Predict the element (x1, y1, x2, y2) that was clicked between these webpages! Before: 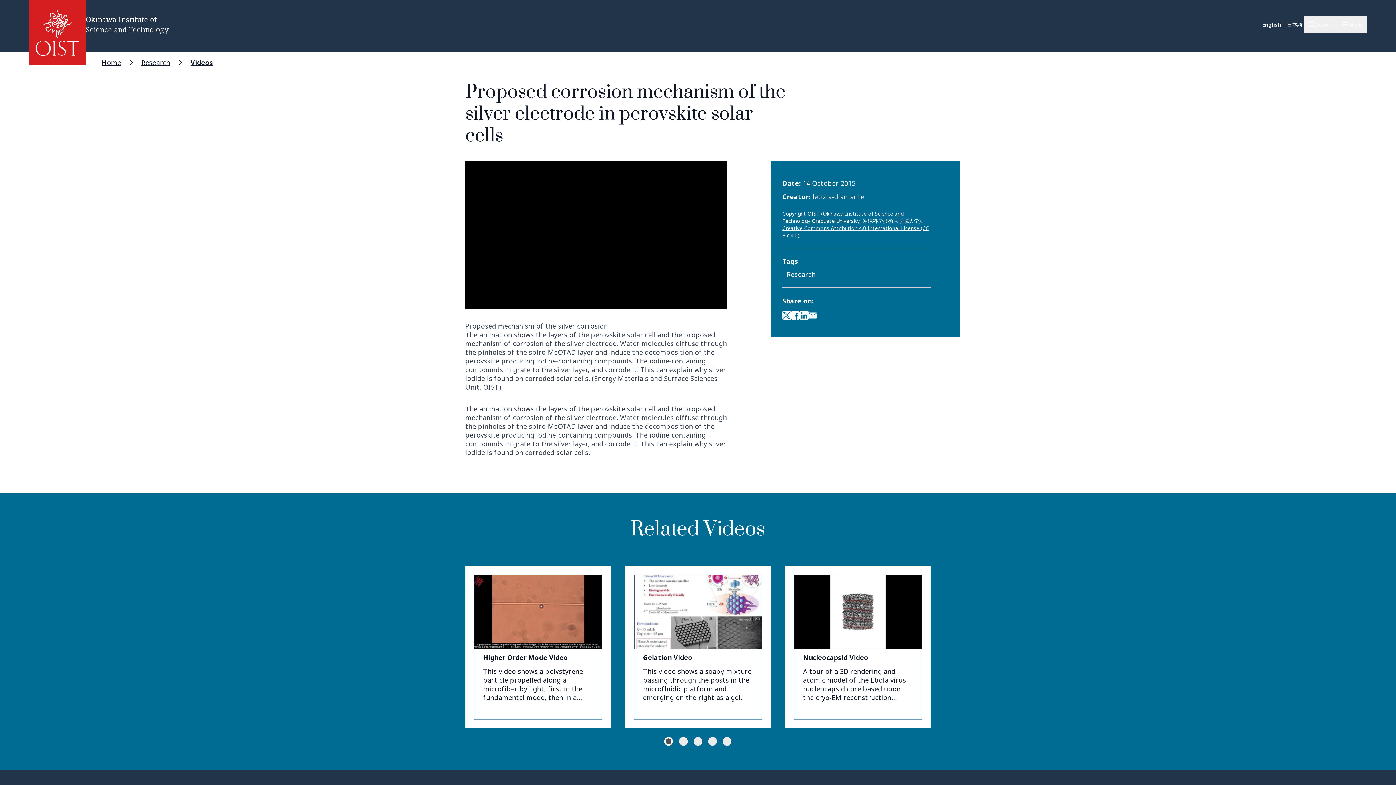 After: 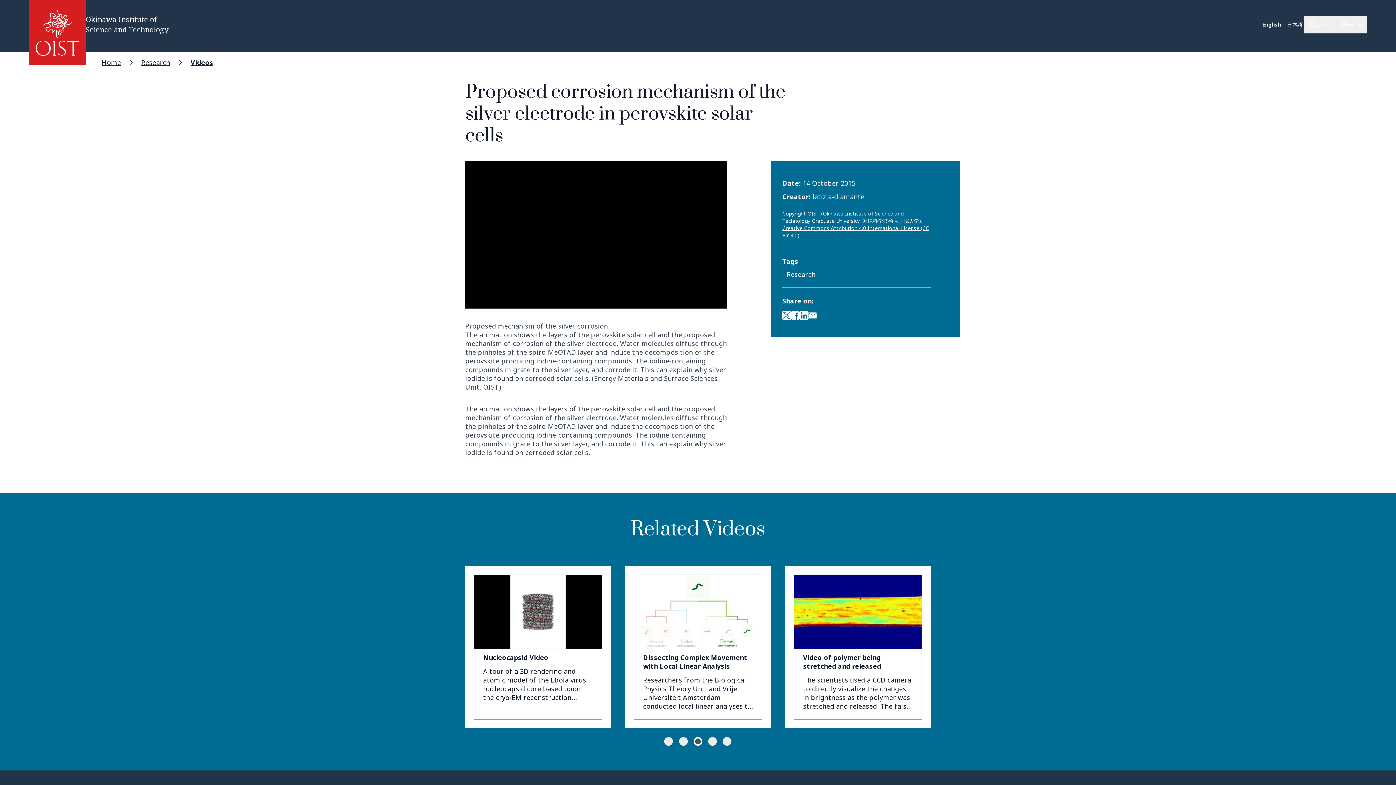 Action: label: 3 of 5 bbox: (693, 737, 702, 746)